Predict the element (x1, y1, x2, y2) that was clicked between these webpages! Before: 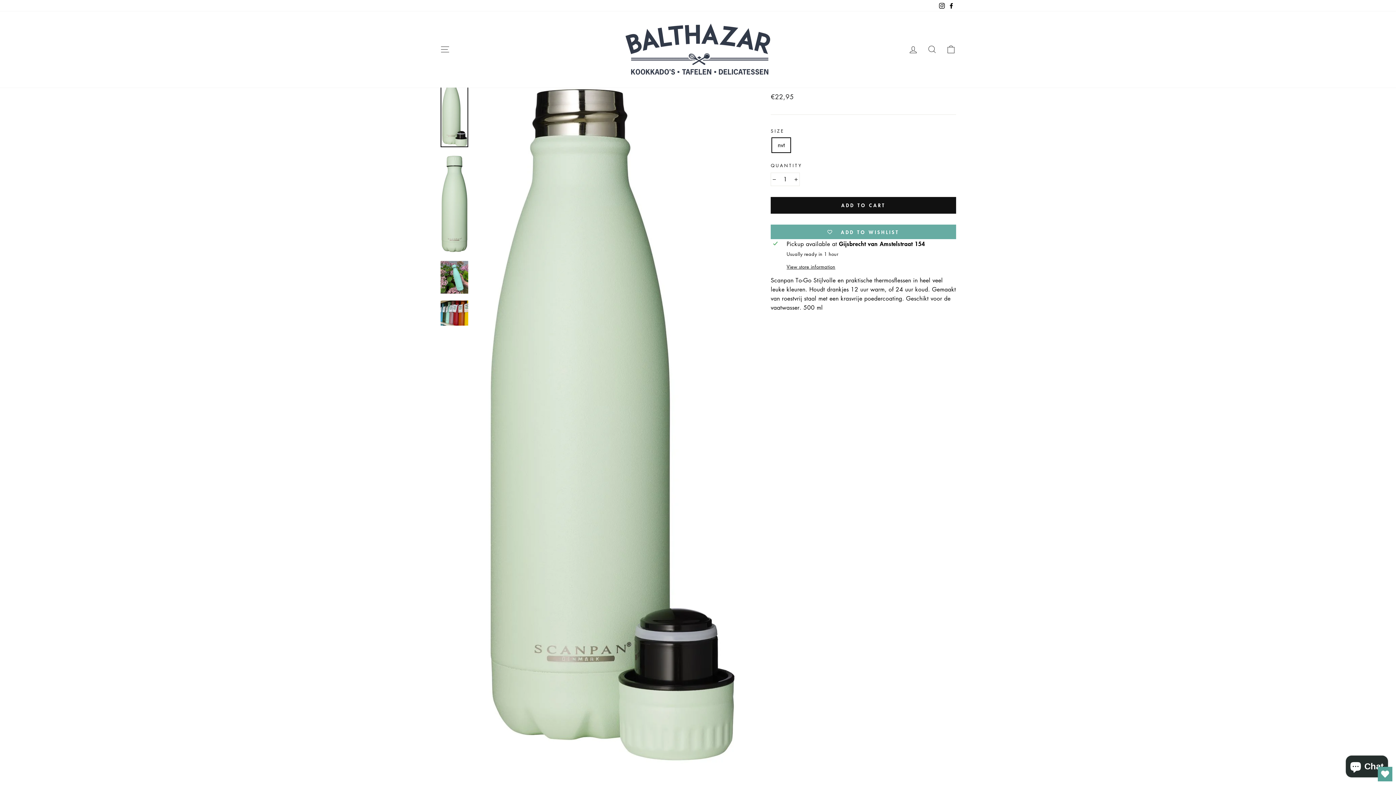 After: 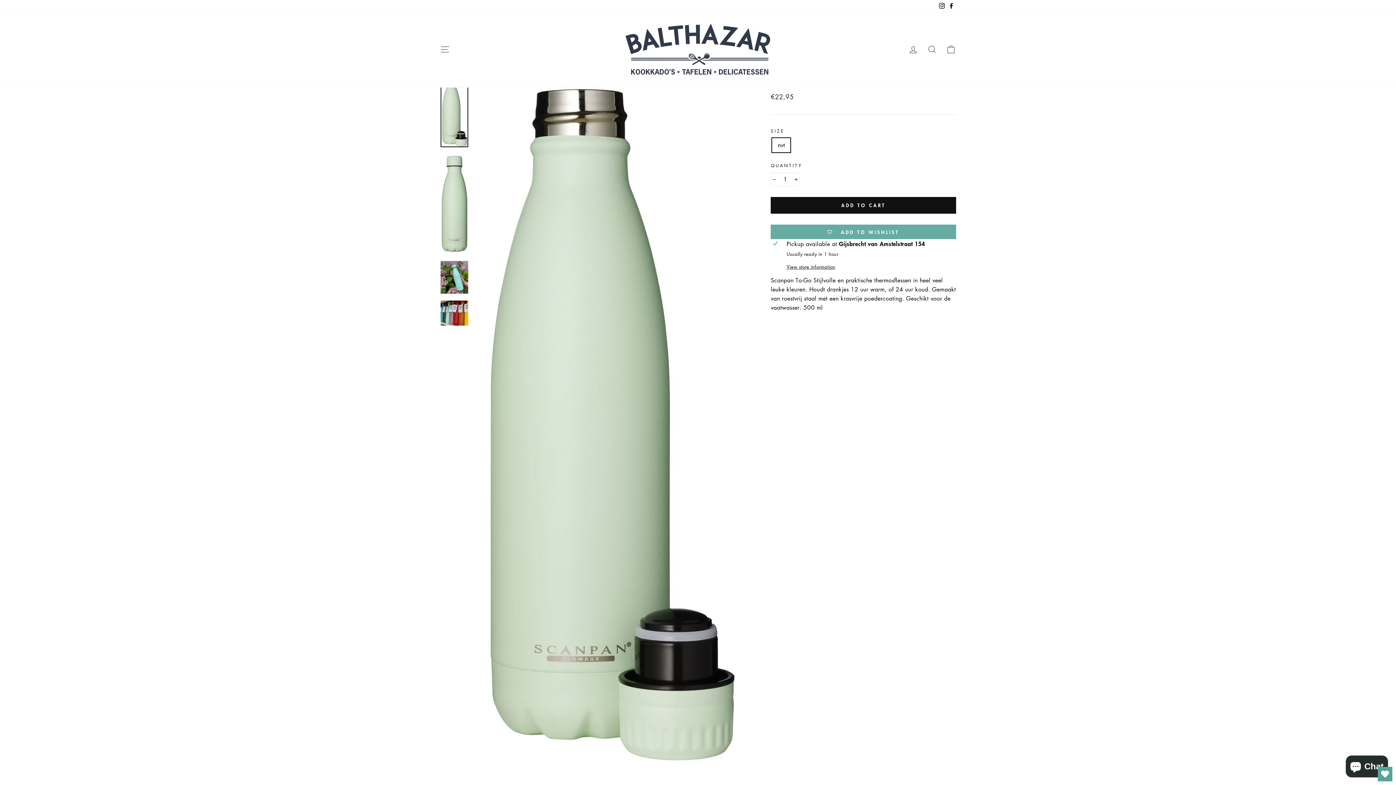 Action: bbox: (440, 77, 468, 147)